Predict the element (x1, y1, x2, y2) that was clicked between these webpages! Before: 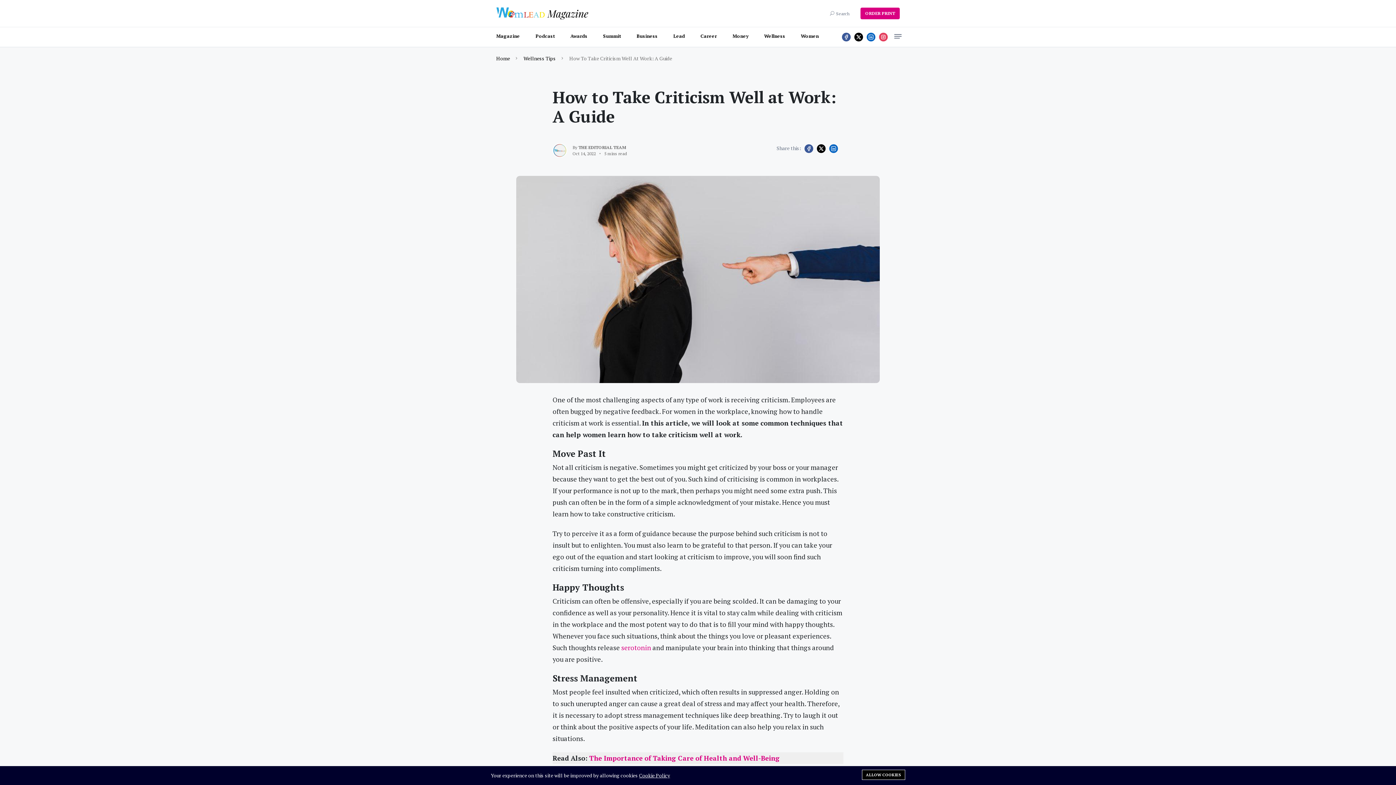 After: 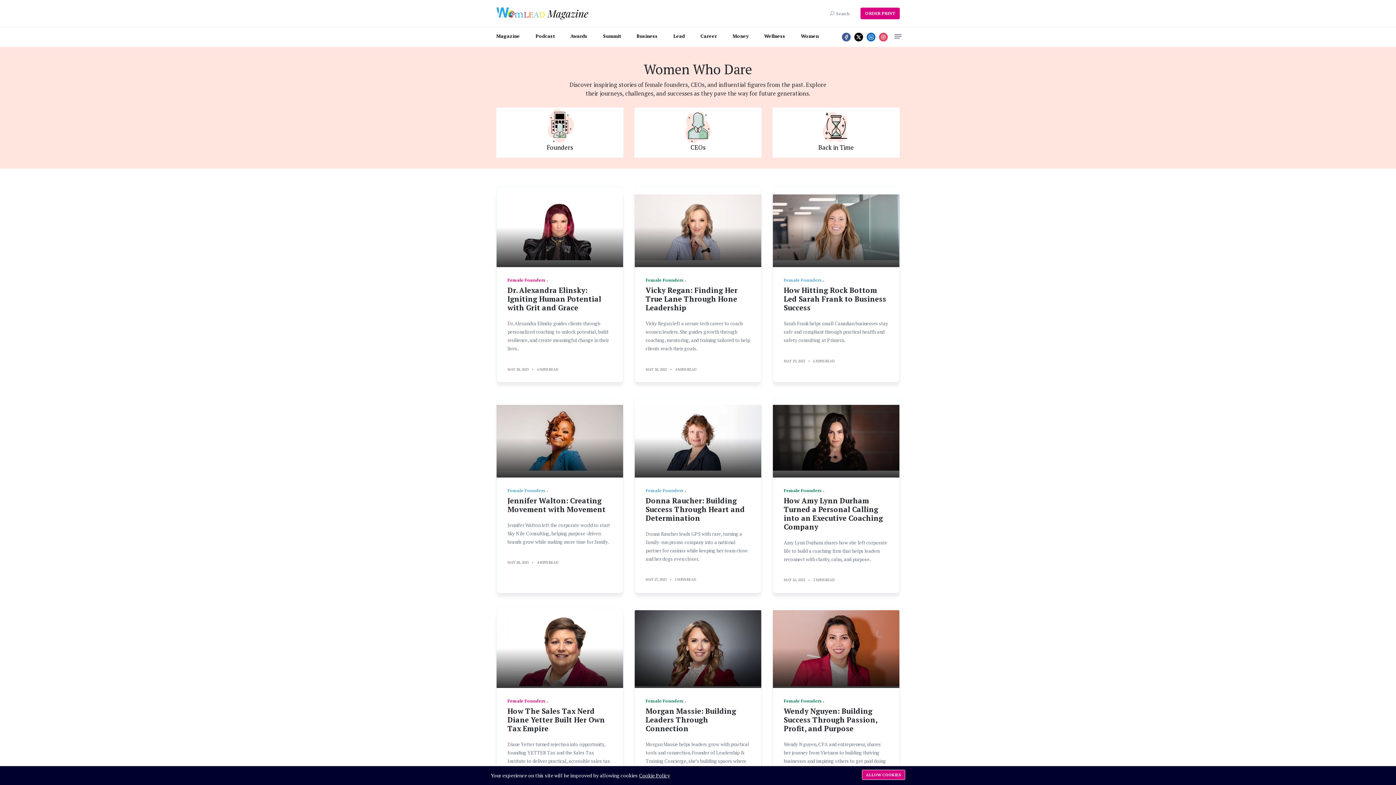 Action: bbox: (801, 27, 818, 44) label: Women